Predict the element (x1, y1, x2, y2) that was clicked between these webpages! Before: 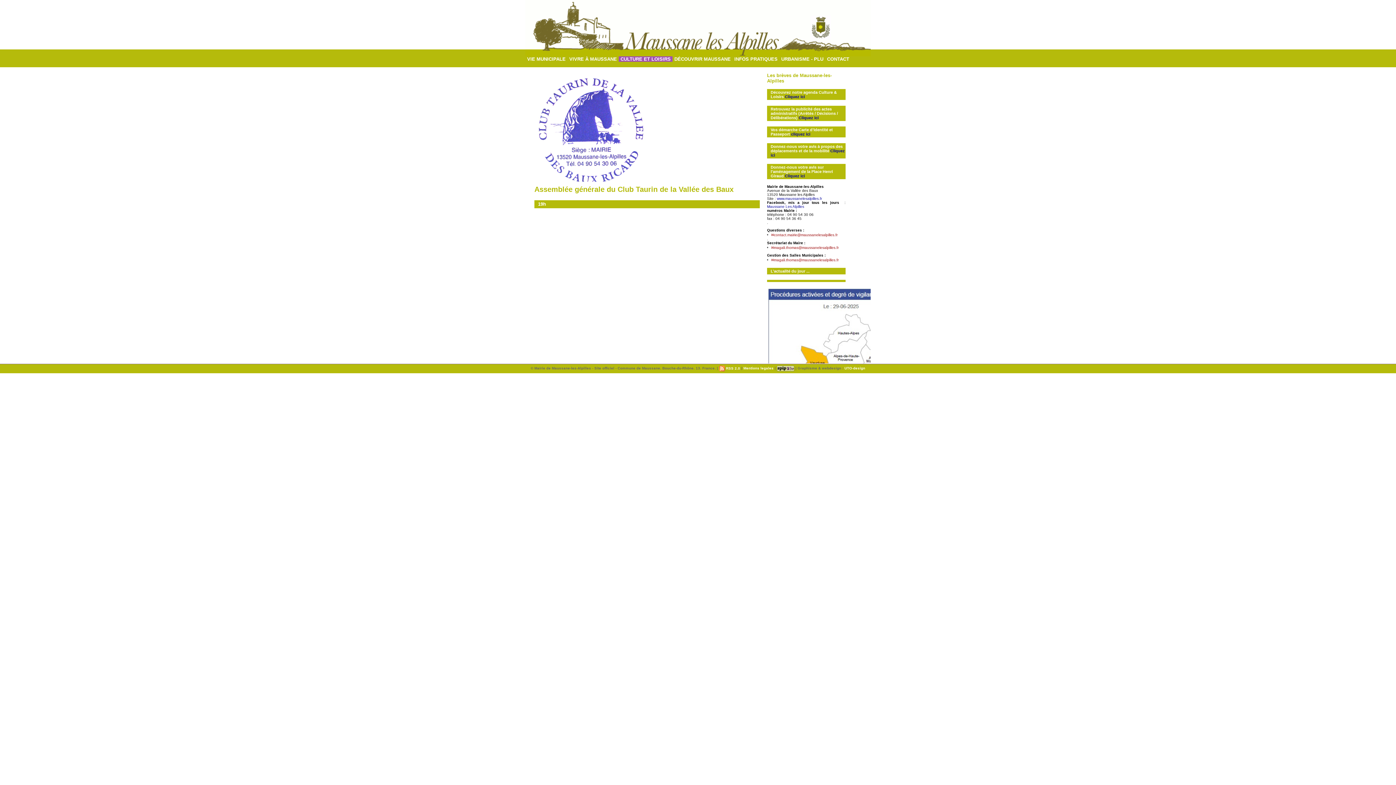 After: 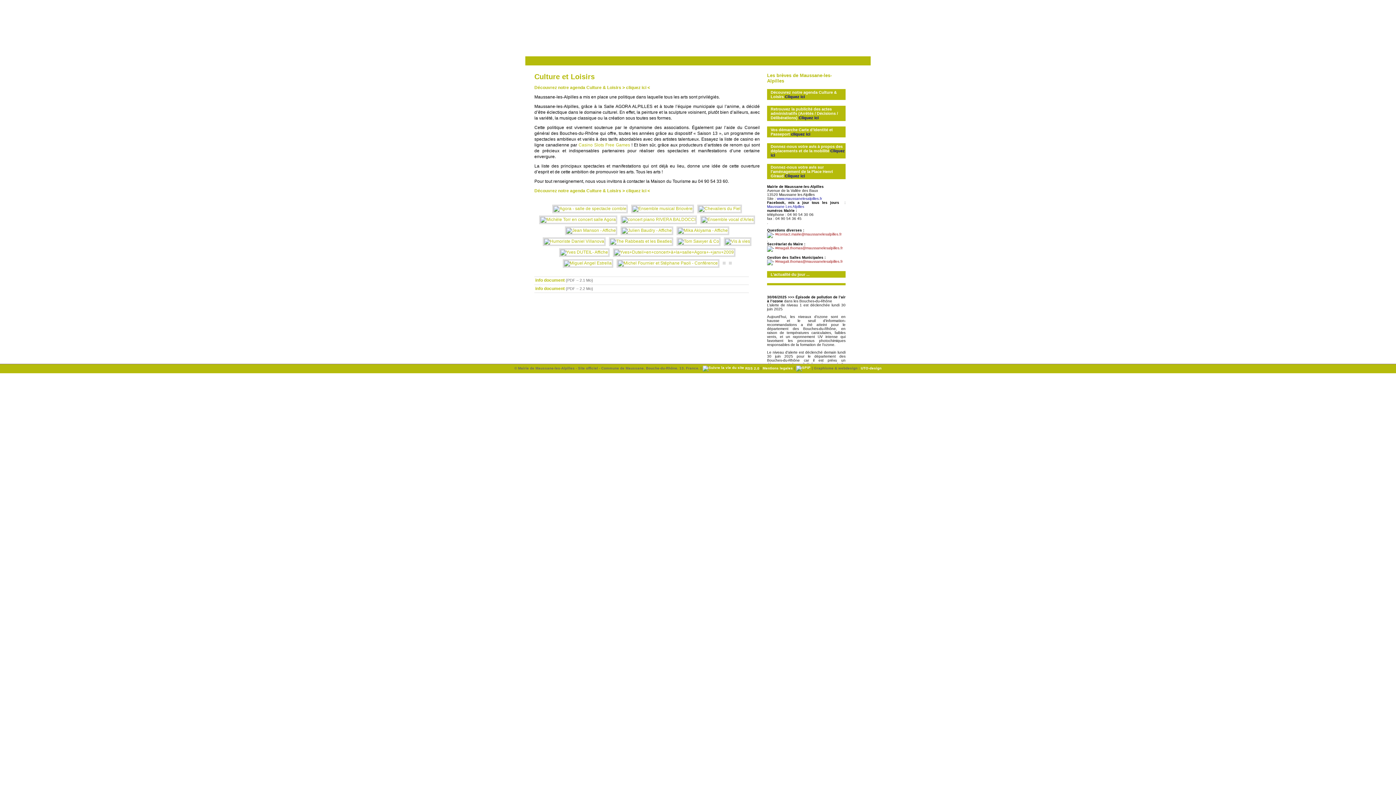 Action: label: CULTURE ET LOISIRS bbox: (618, 56, 672, 61)